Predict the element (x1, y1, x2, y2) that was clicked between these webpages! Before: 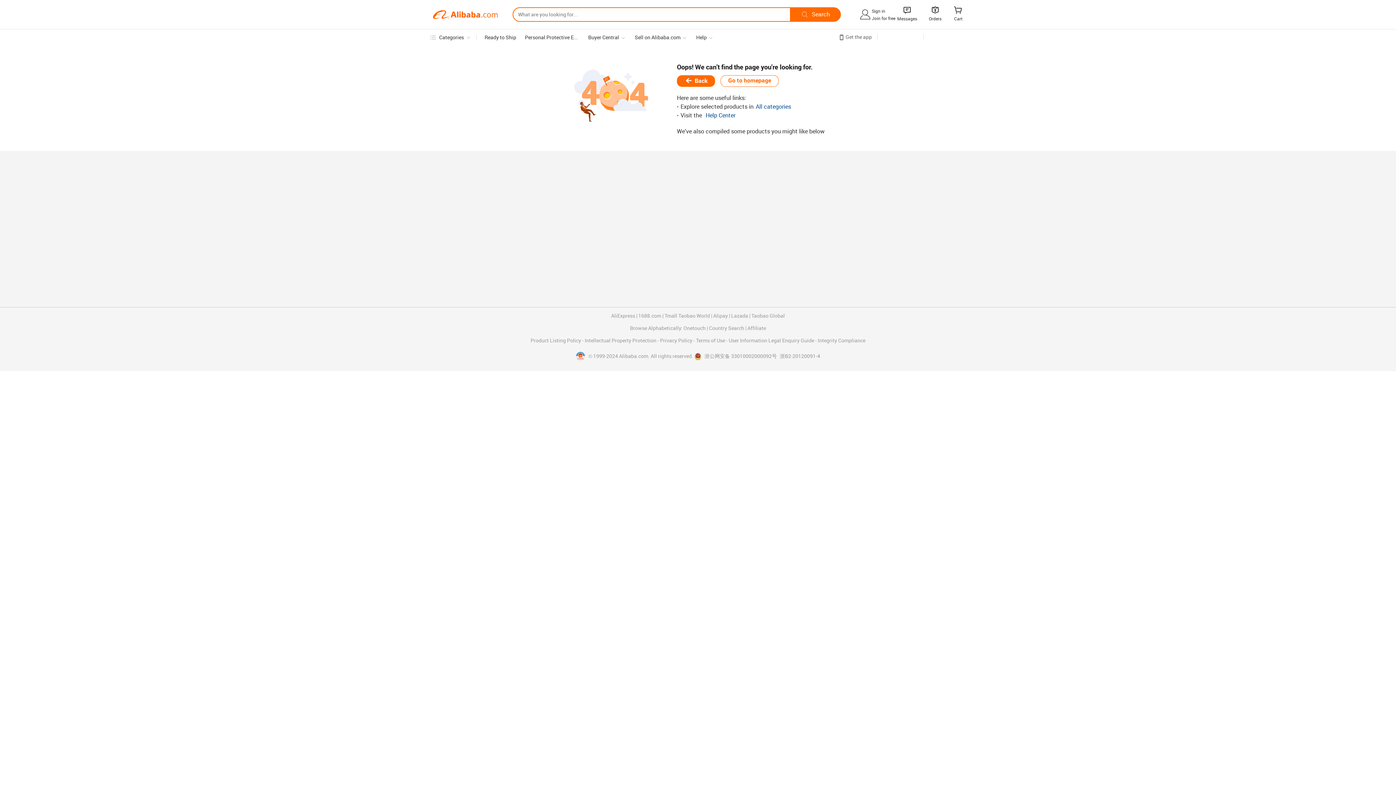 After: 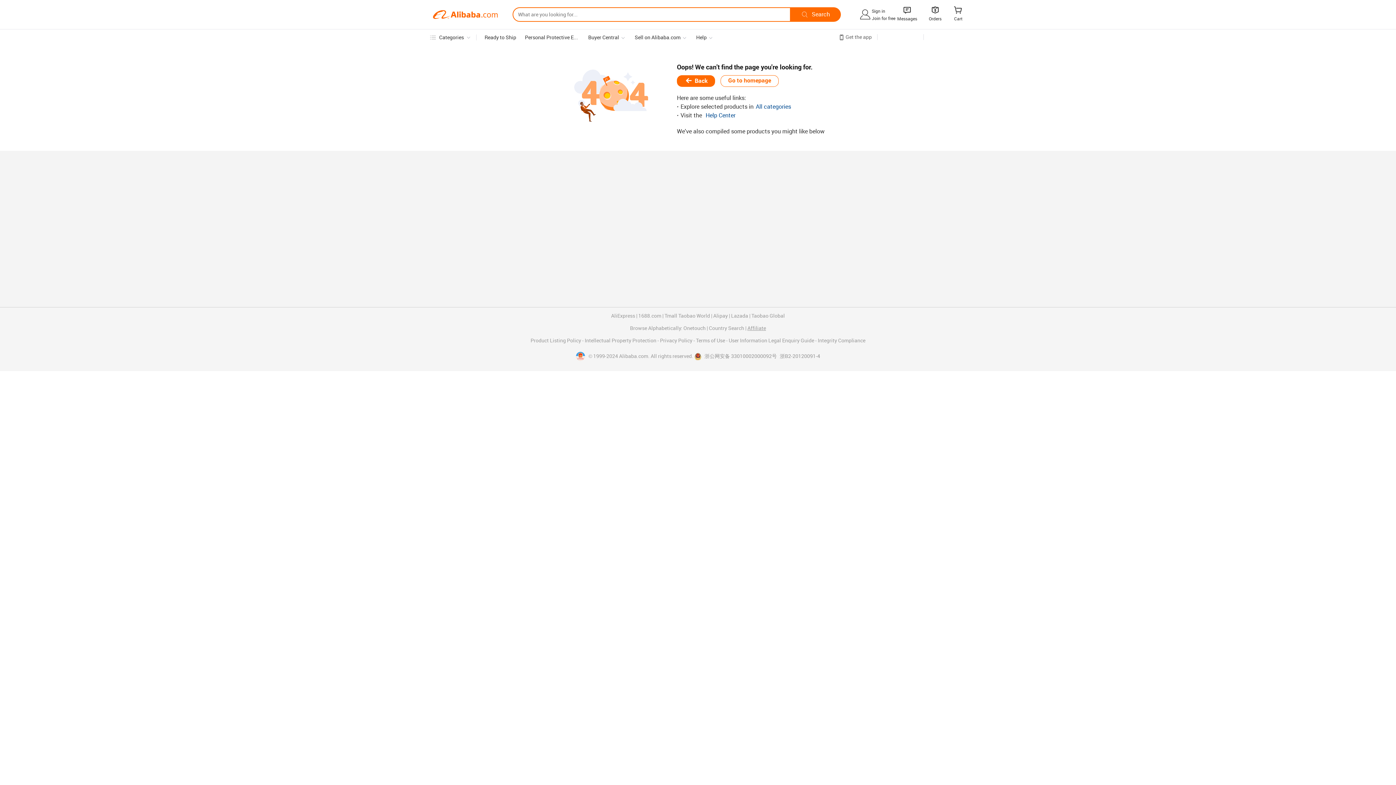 Action: label: Affiliate bbox: (747, 325, 766, 331)